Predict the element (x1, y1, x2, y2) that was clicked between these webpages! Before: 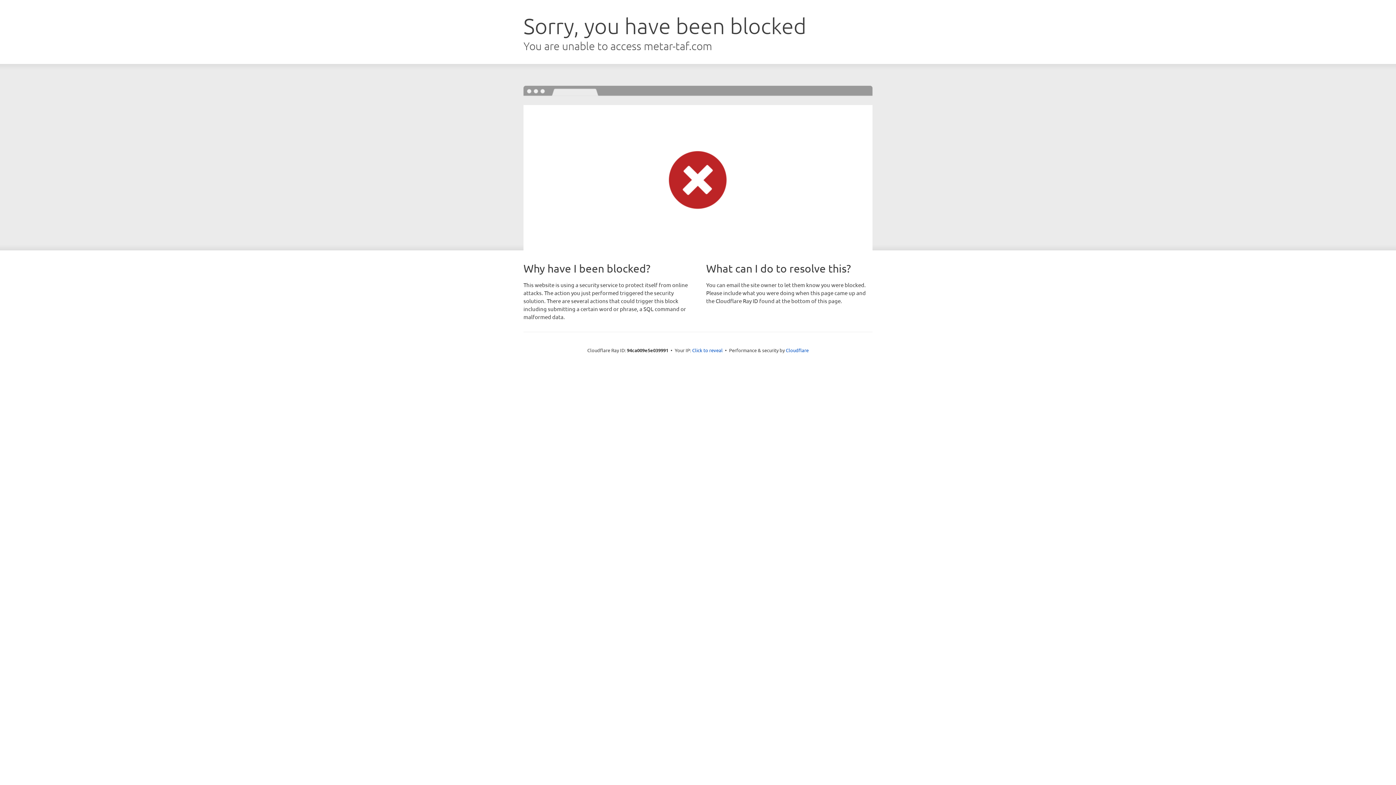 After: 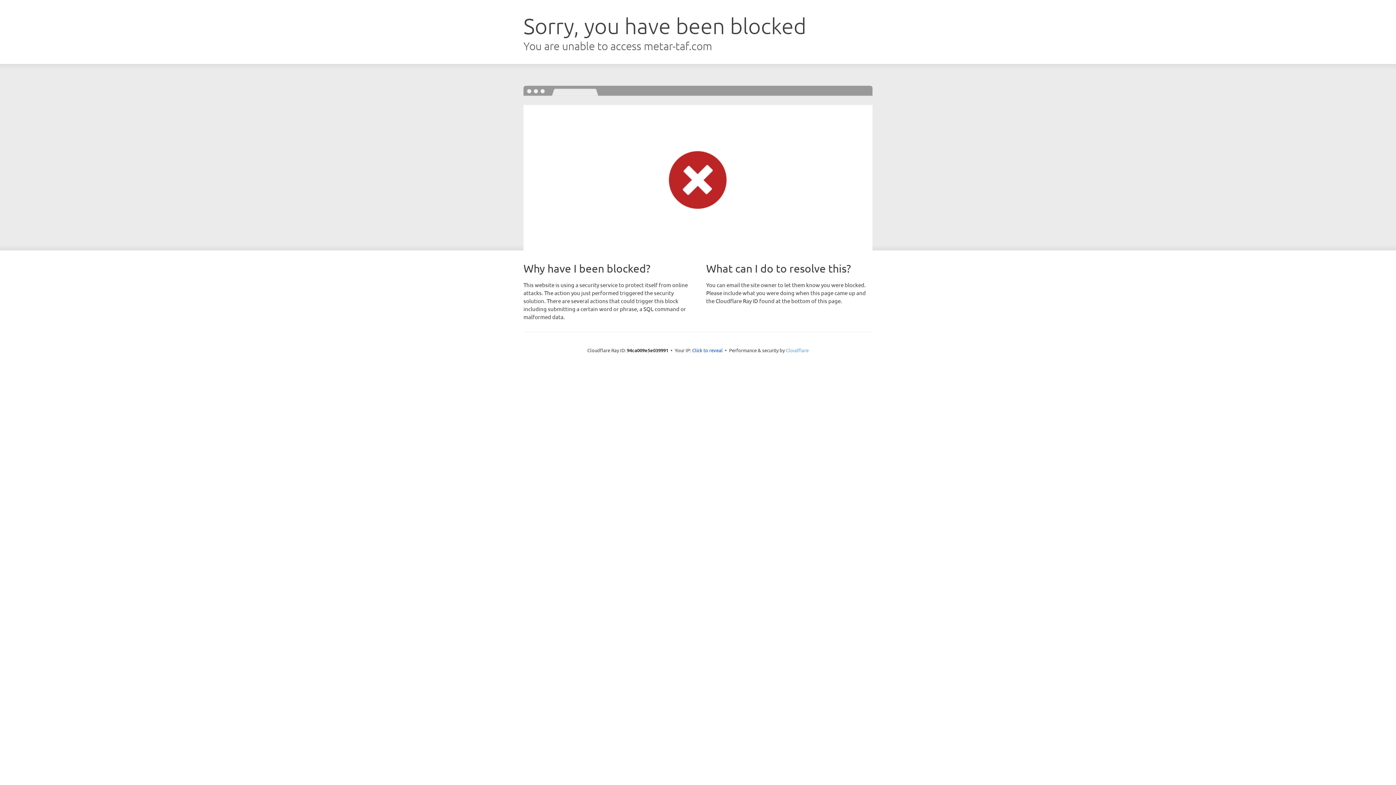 Action: label: Cloudflare bbox: (786, 347, 808, 353)